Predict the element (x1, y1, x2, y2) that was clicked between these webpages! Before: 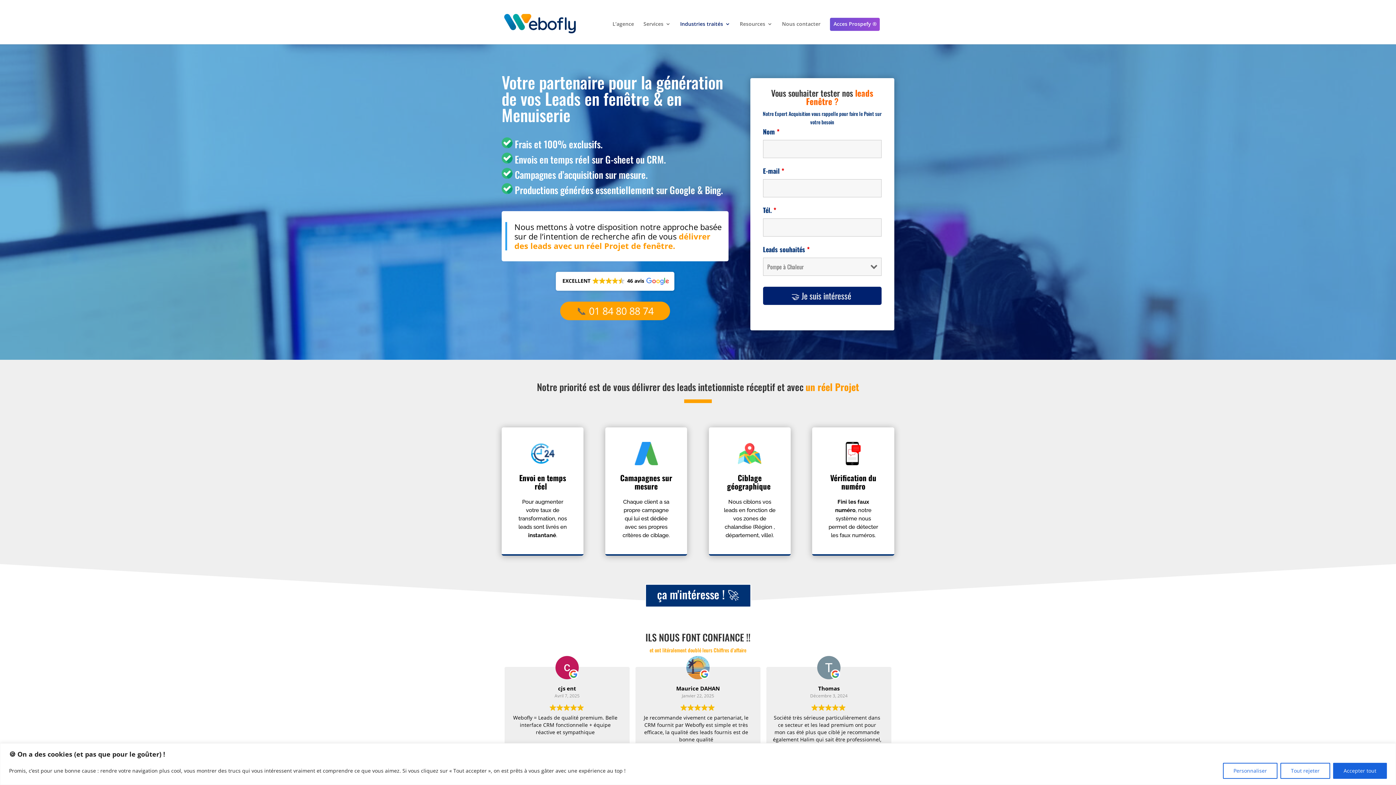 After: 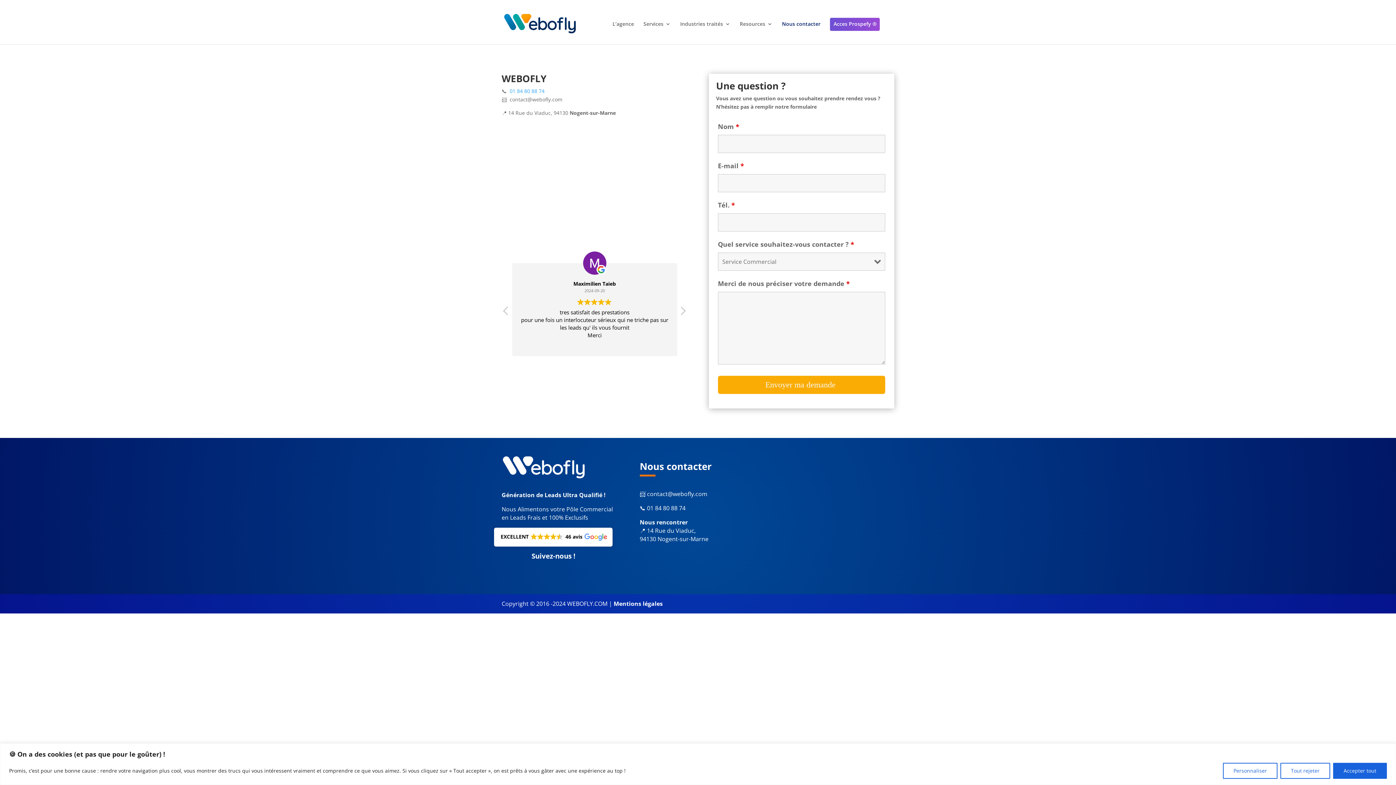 Action: label: Nous contacter bbox: (782, 21, 820, 44)